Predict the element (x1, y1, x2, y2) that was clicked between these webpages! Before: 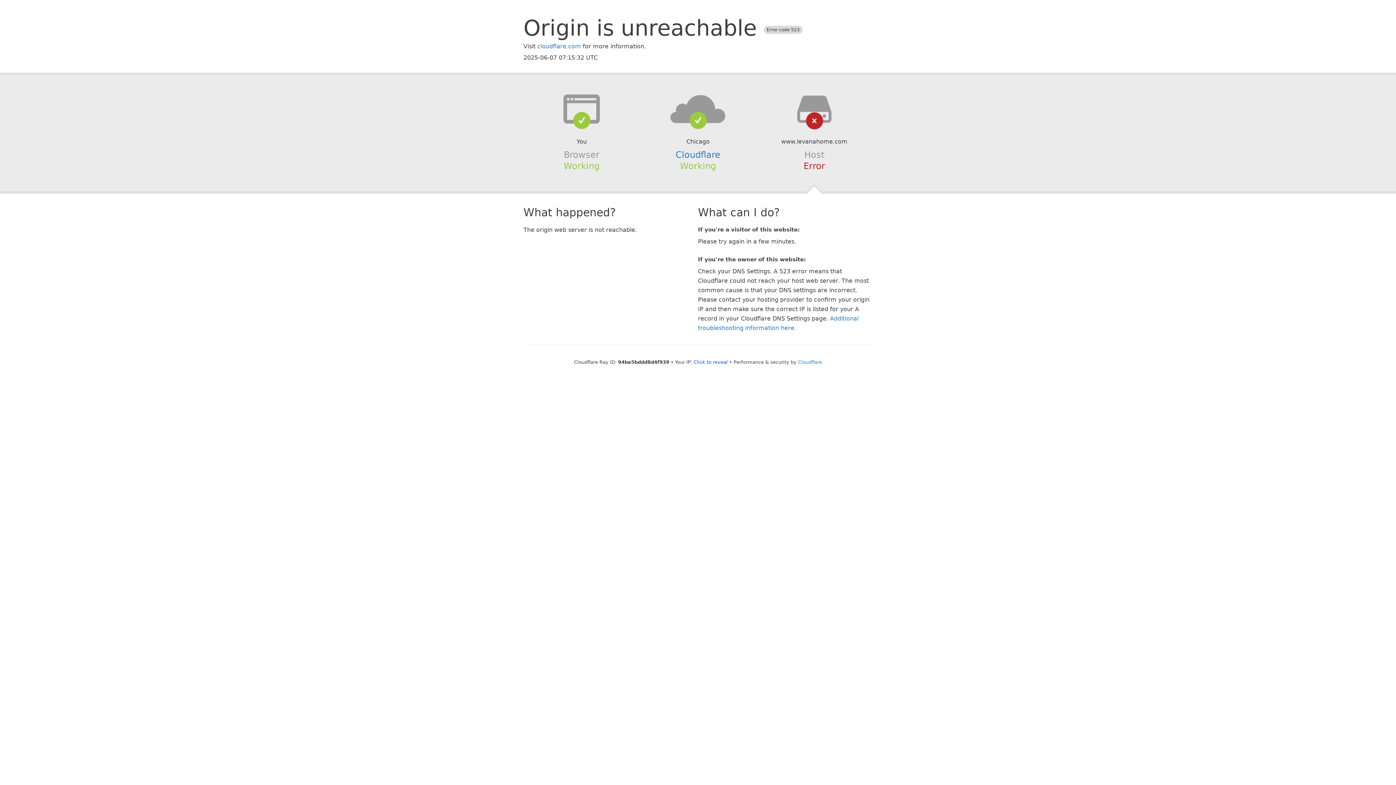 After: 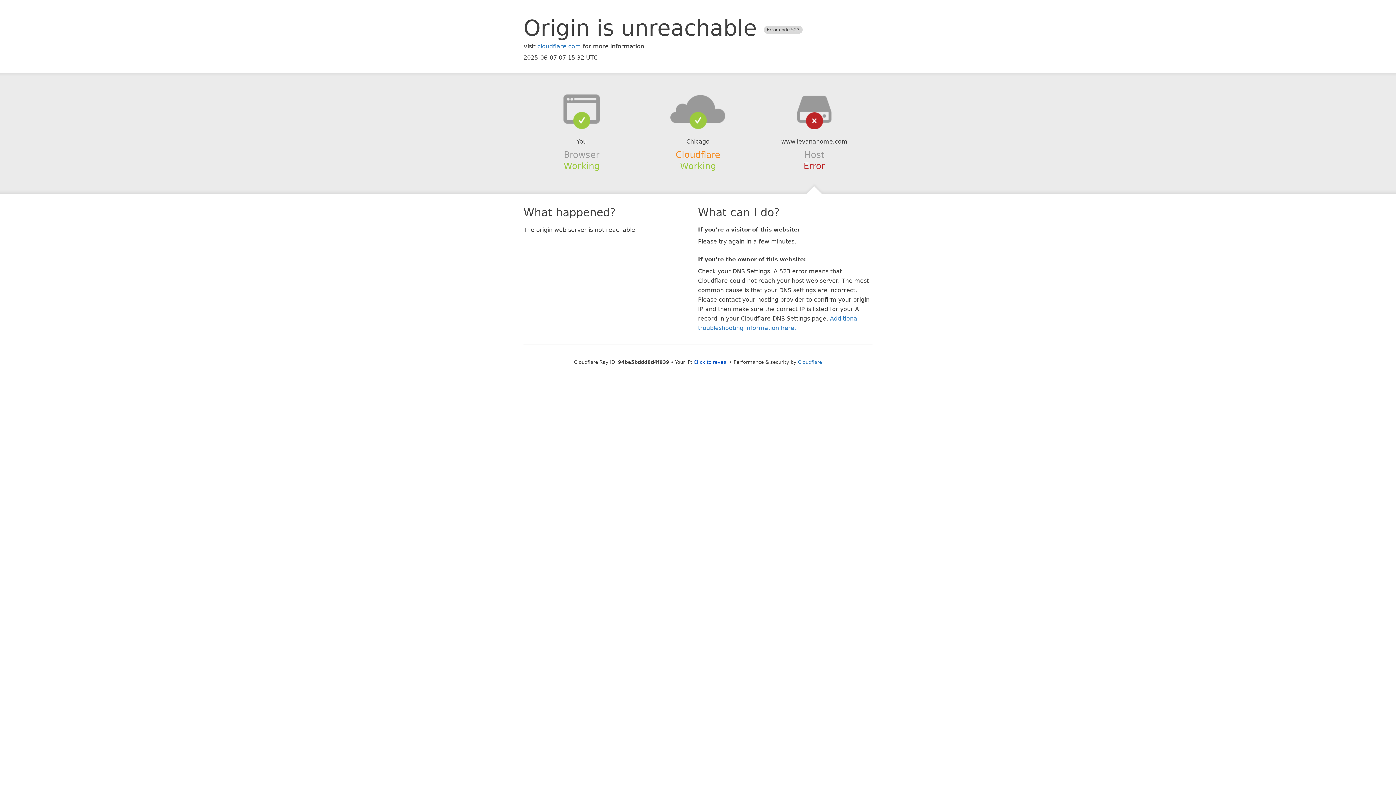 Action: bbox: (675, 149, 720, 159) label: Cloudflare